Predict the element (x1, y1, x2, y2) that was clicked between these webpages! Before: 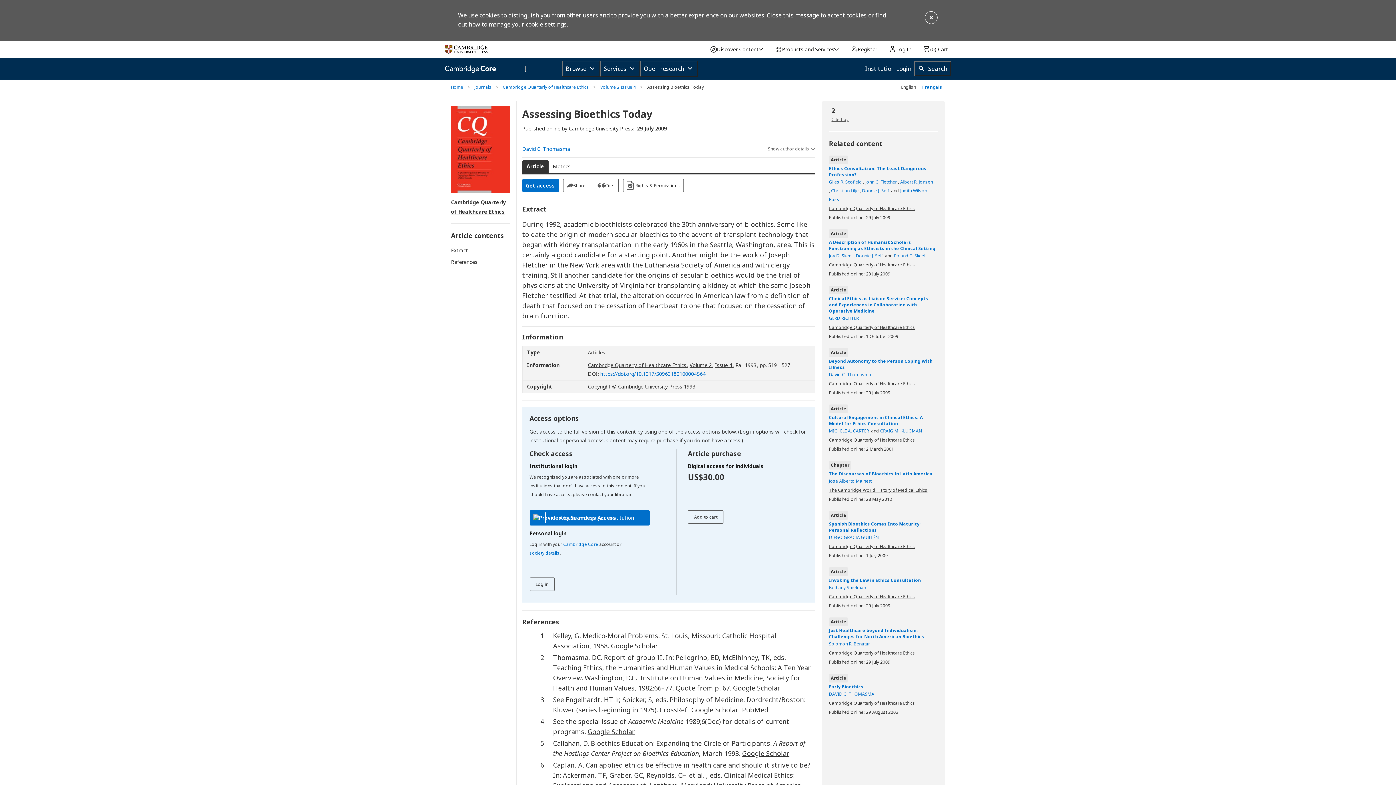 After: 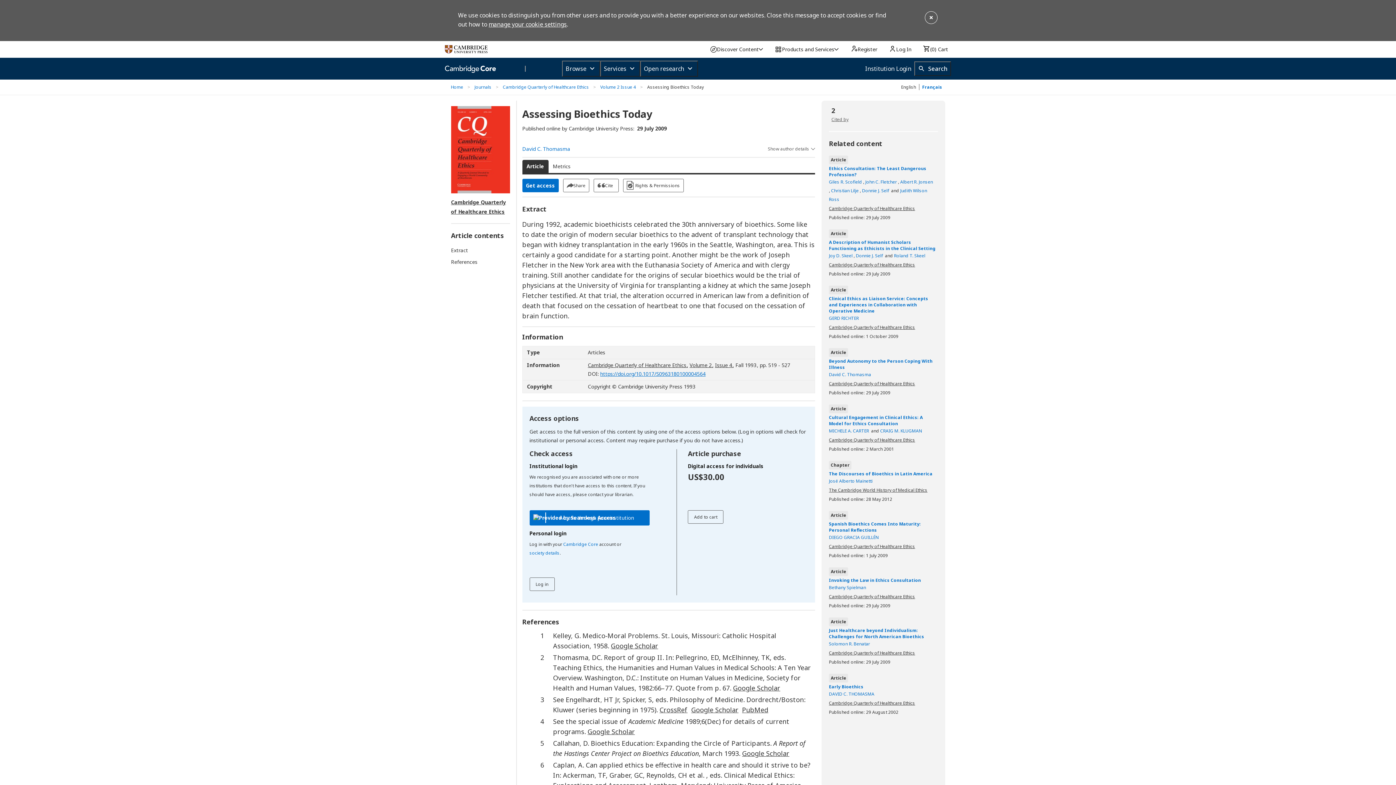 Action: label: https://doi.org/10.1017/S0963180100004564
[Opens in a new window] bbox: (600, 370, 705, 377)